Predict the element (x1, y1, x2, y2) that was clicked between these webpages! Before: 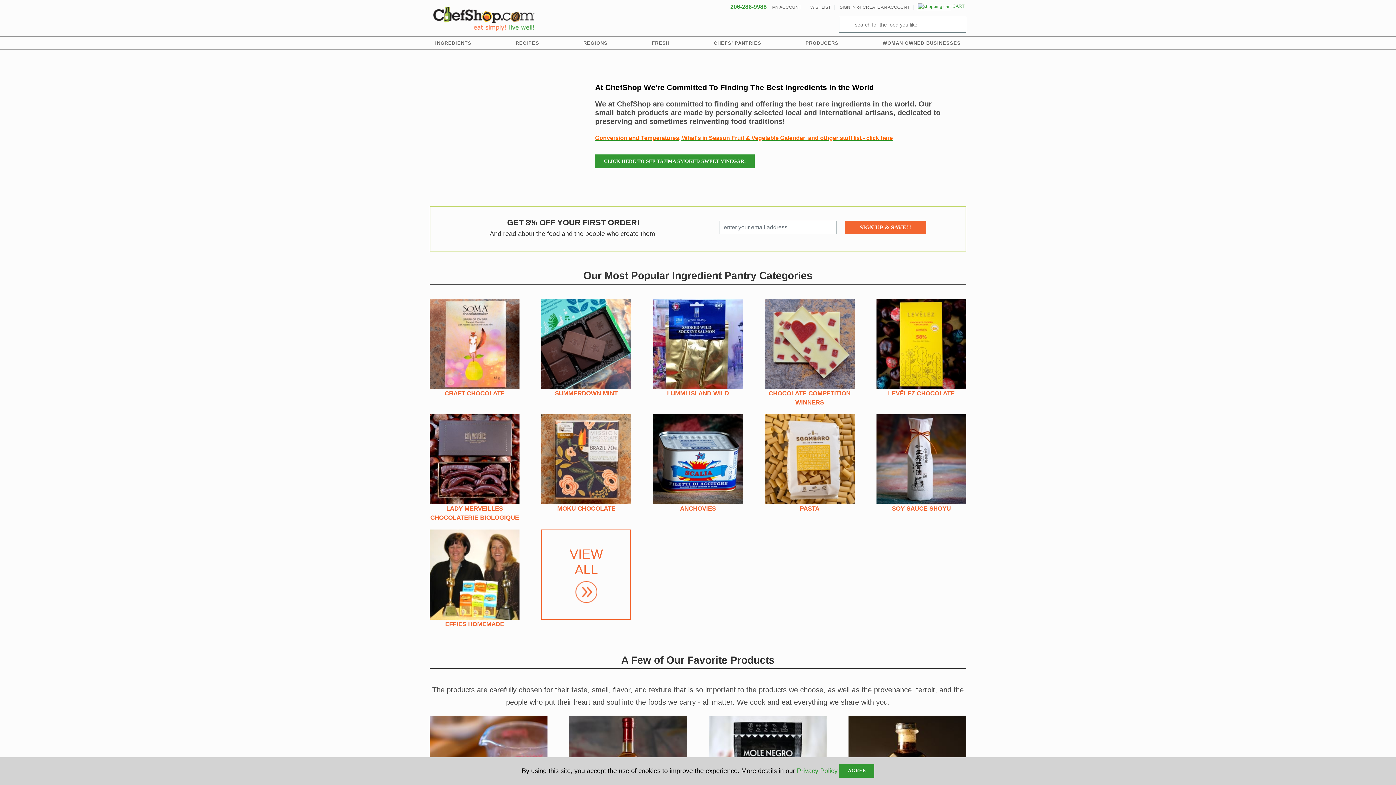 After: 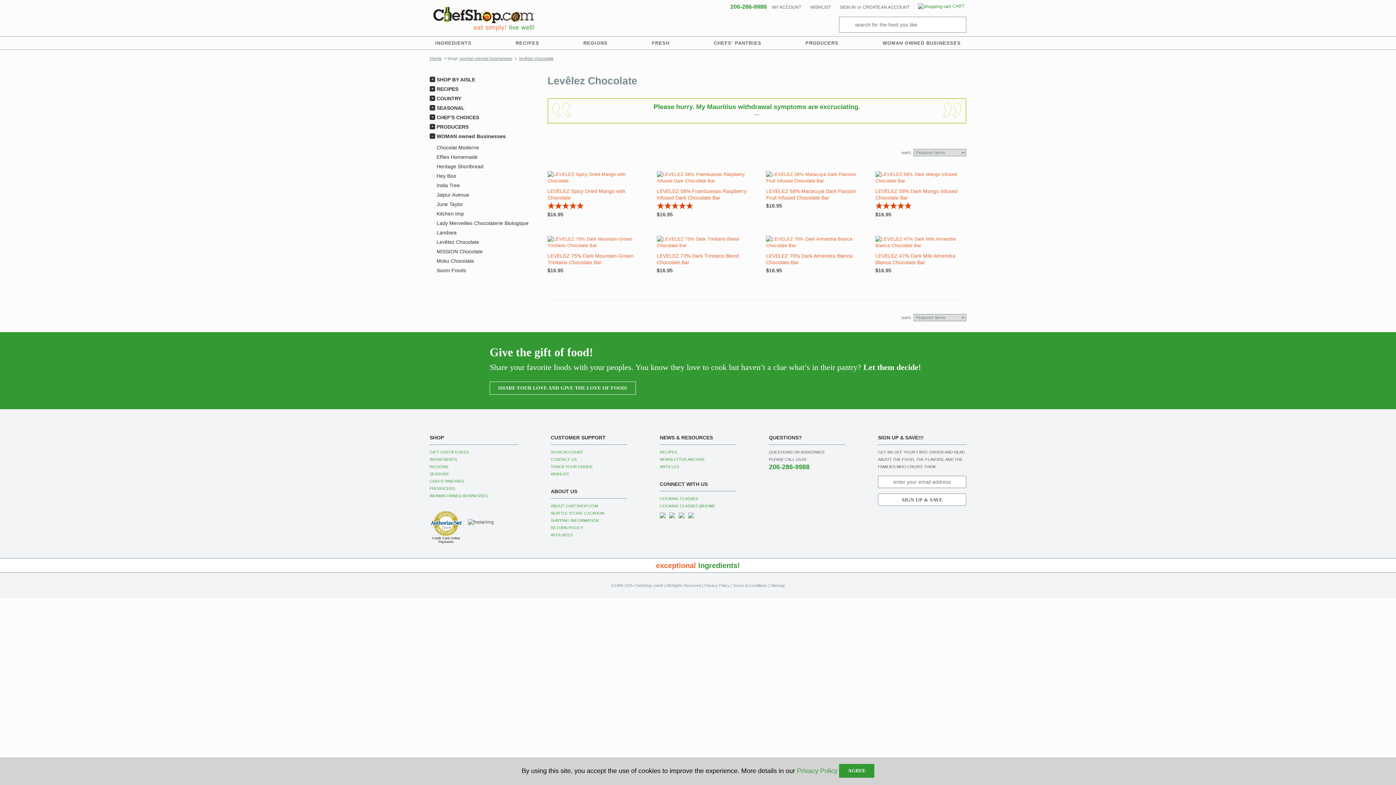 Action: label: LEVÊLEZ CHOCOLATE bbox: (876, 299, 966, 398)